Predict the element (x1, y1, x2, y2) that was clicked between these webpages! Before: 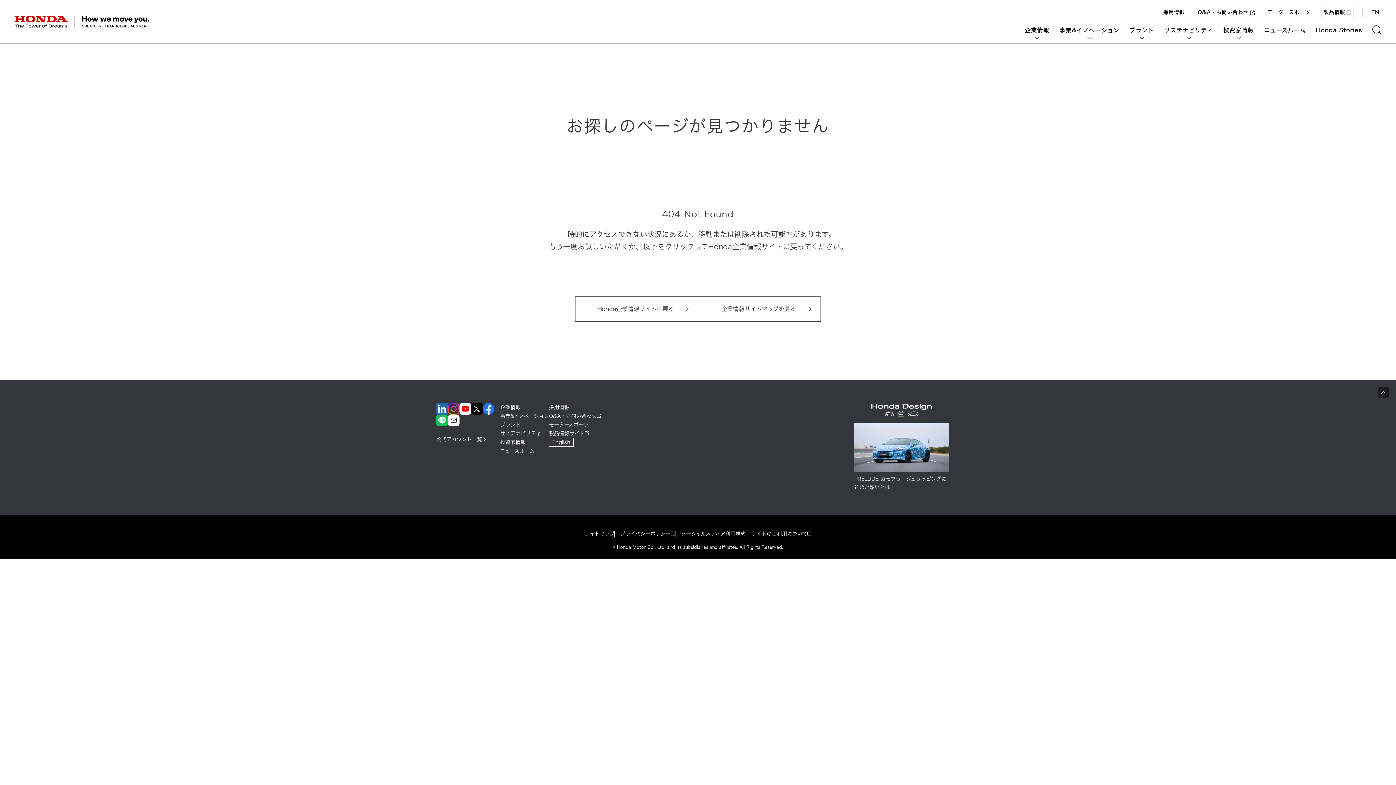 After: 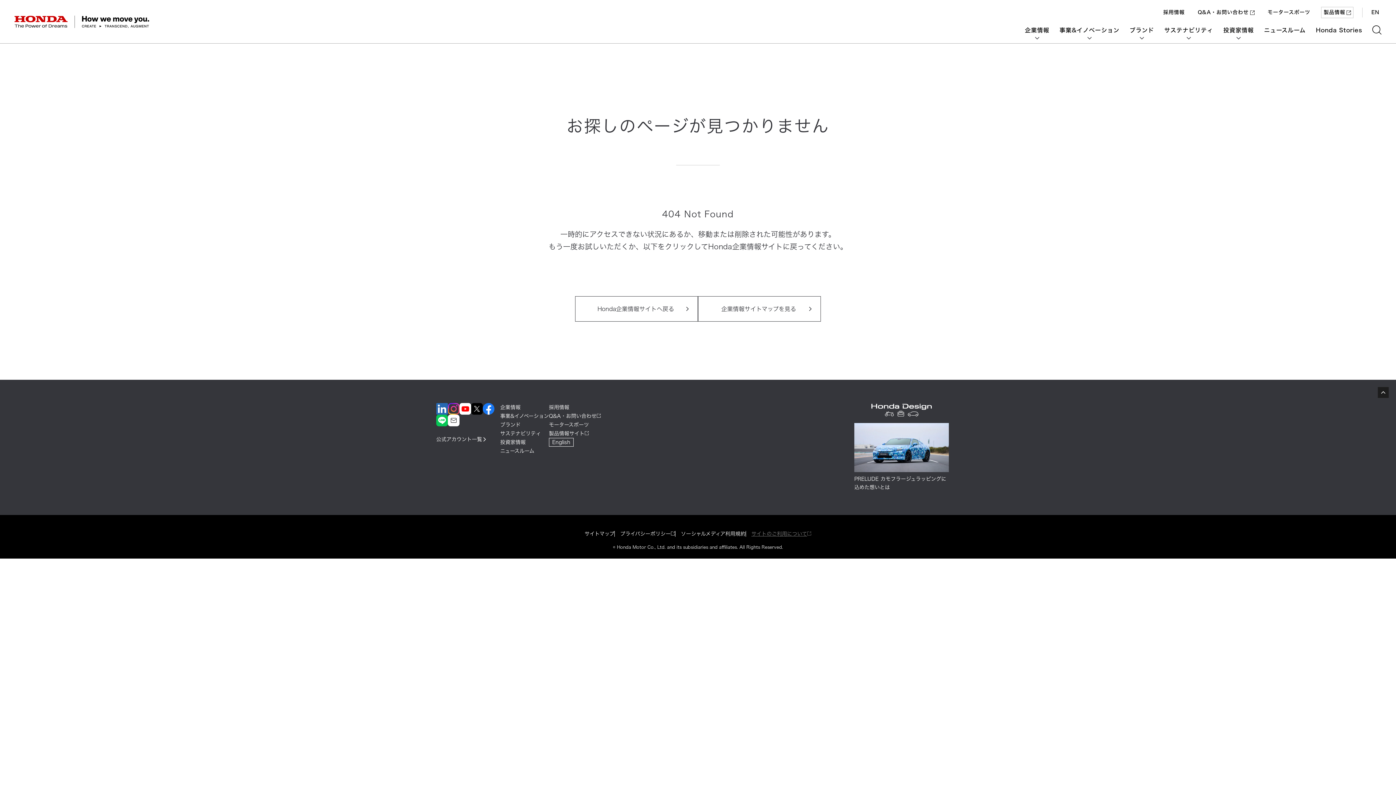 Action: label: サイトのご利用について bbox: (751, 530, 811, 538)